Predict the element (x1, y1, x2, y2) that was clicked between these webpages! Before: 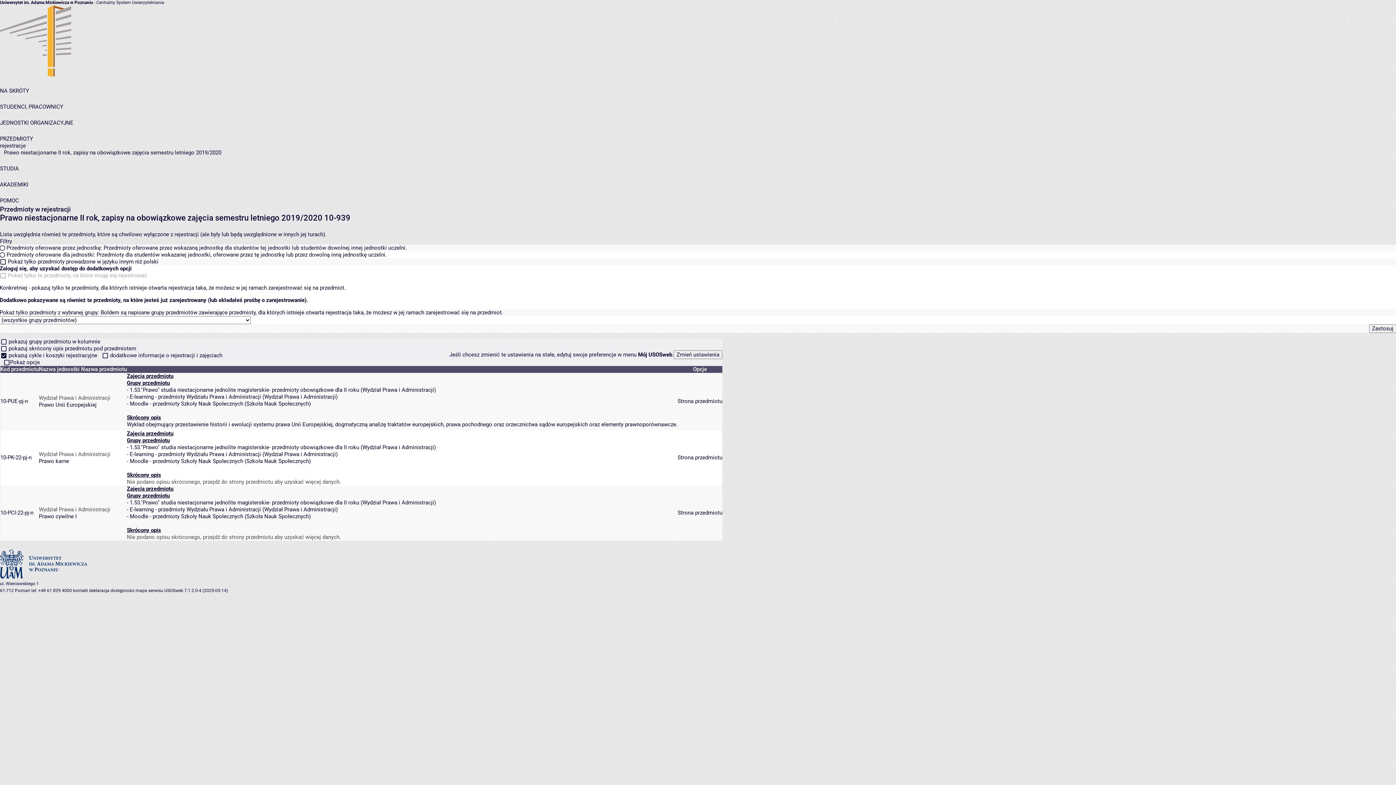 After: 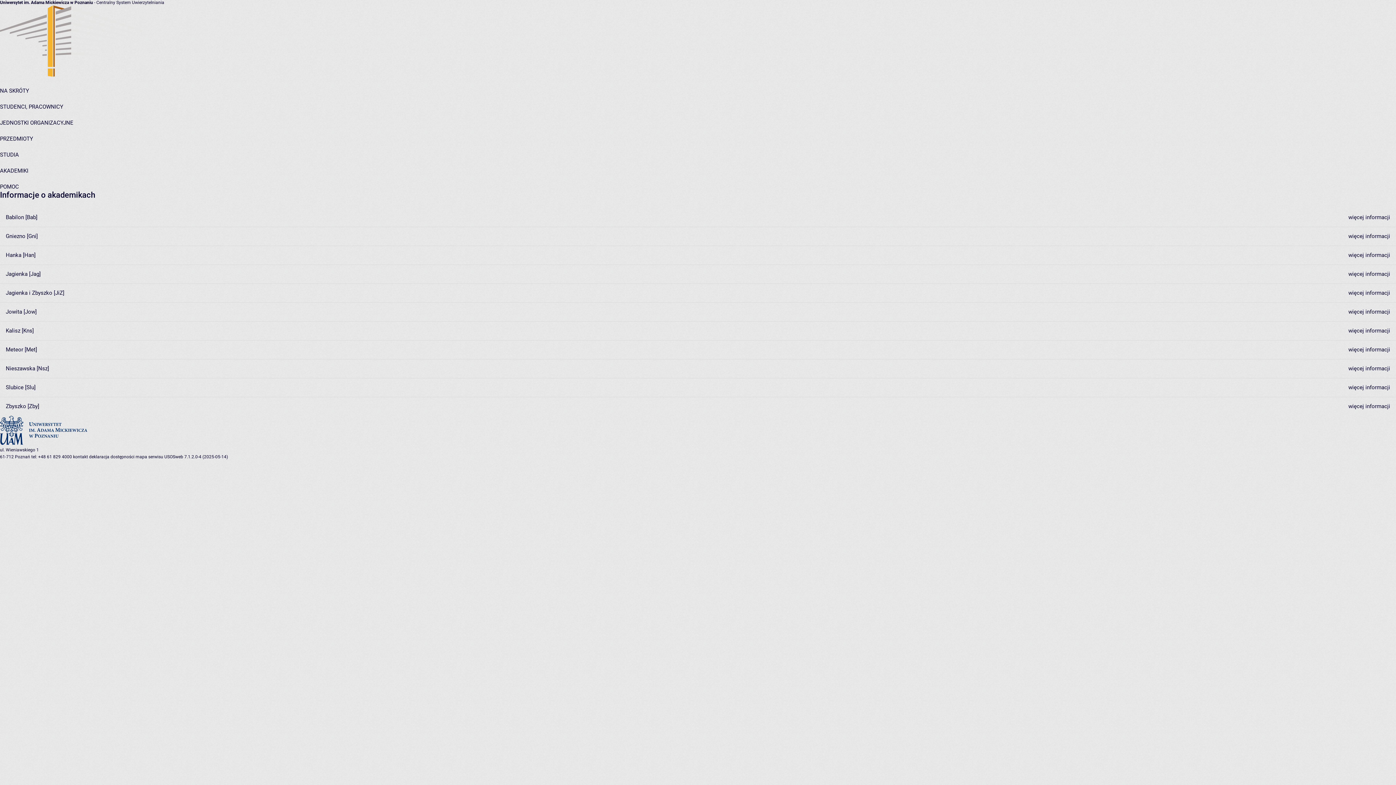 Action: bbox: (0, 181, 28, 188) label: AKADEMIKI